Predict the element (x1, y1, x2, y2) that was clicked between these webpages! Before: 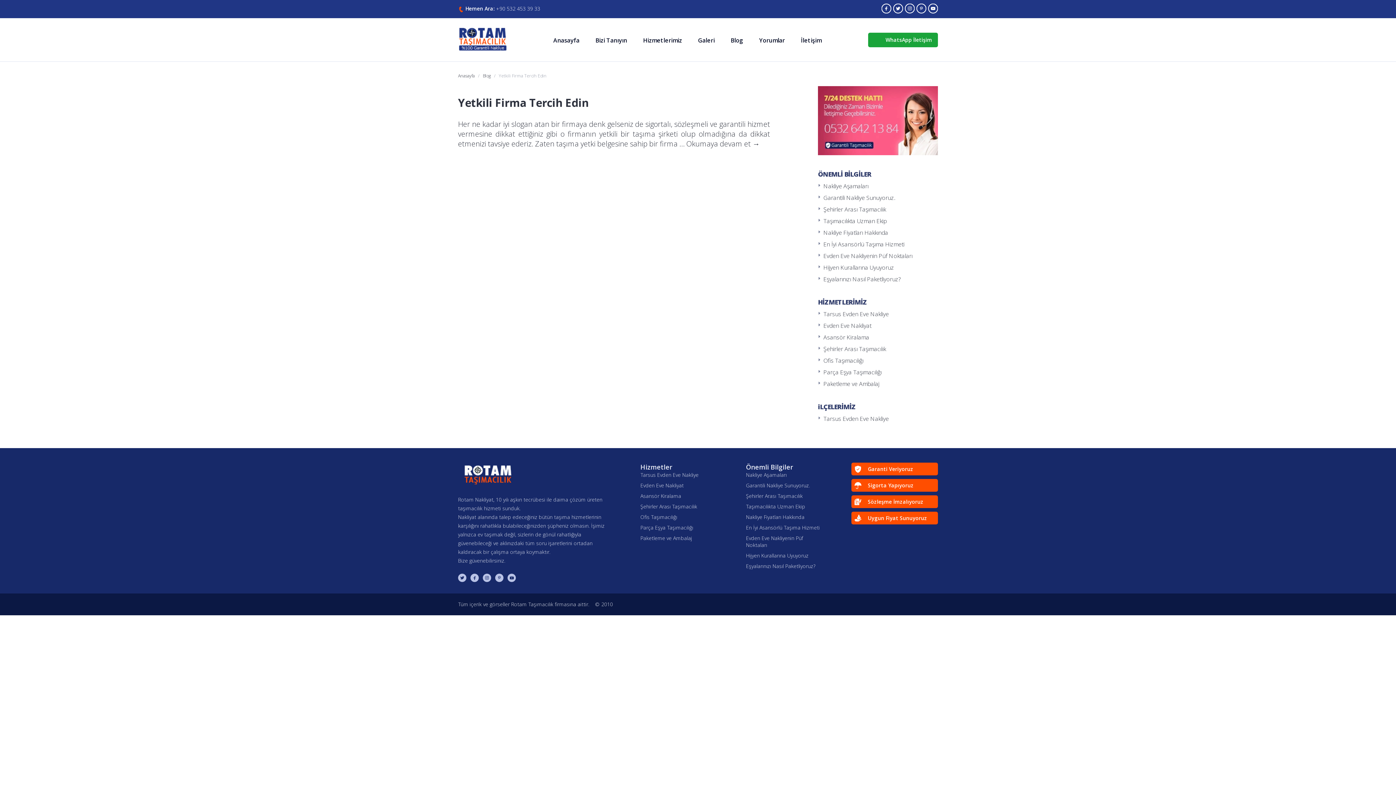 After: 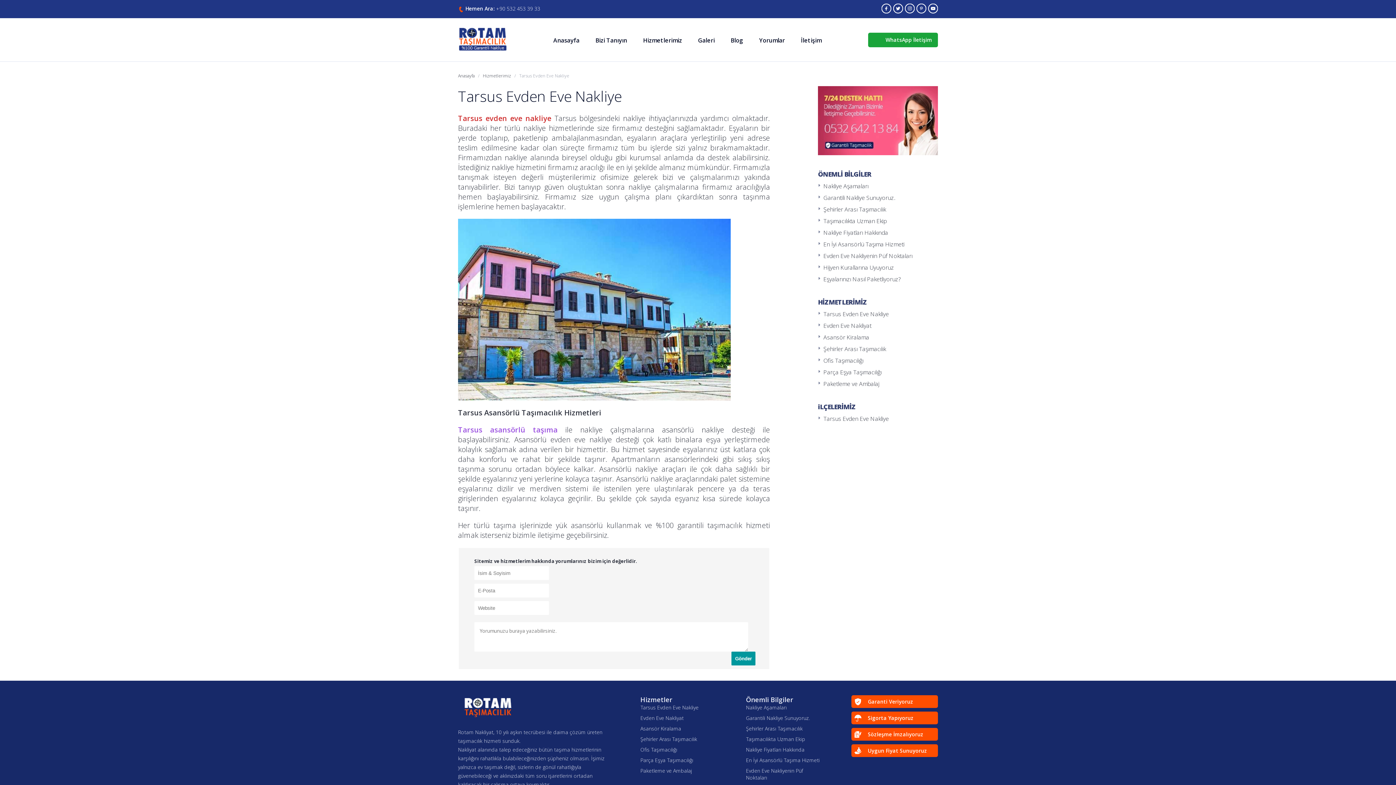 Action: label: Tarsus Evden Eve Nakliye bbox: (640, 471, 698, 478)